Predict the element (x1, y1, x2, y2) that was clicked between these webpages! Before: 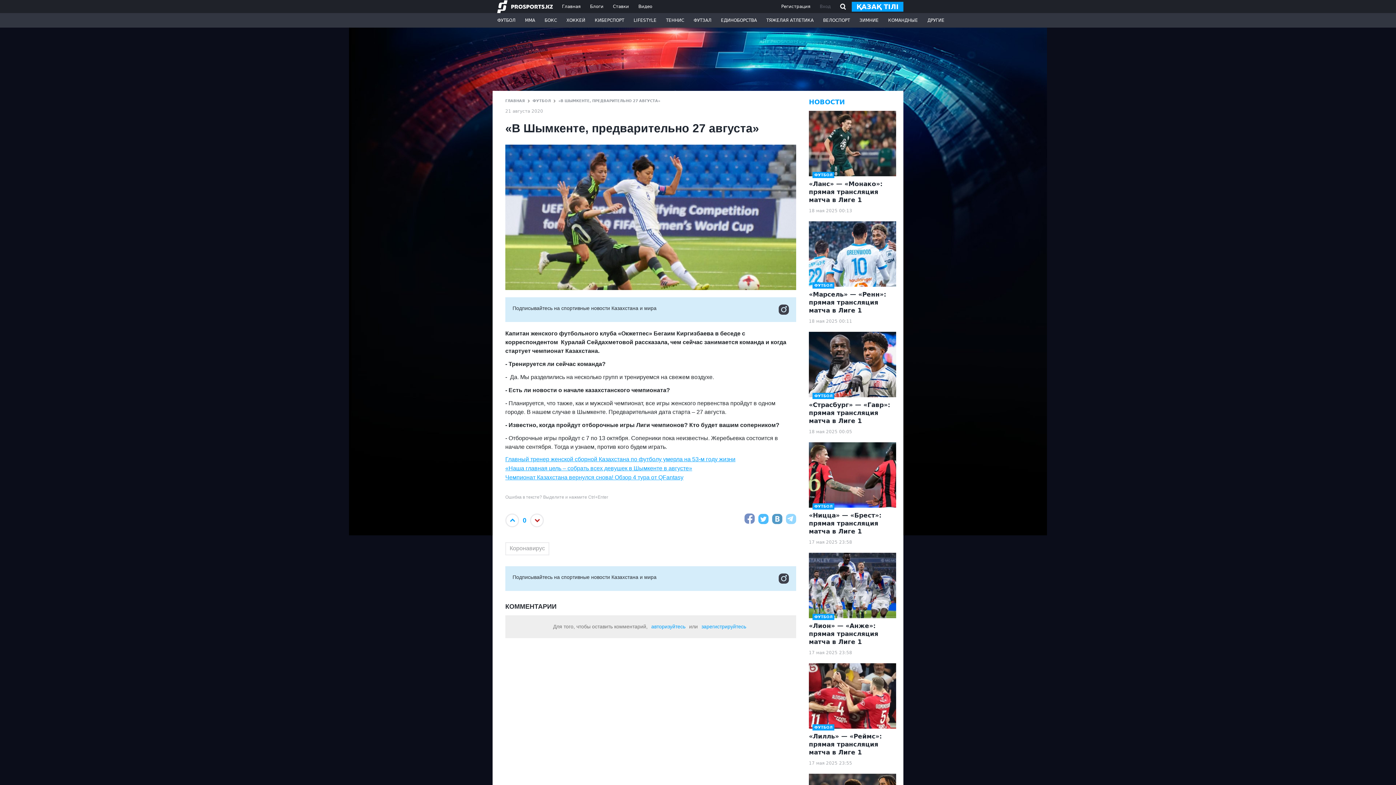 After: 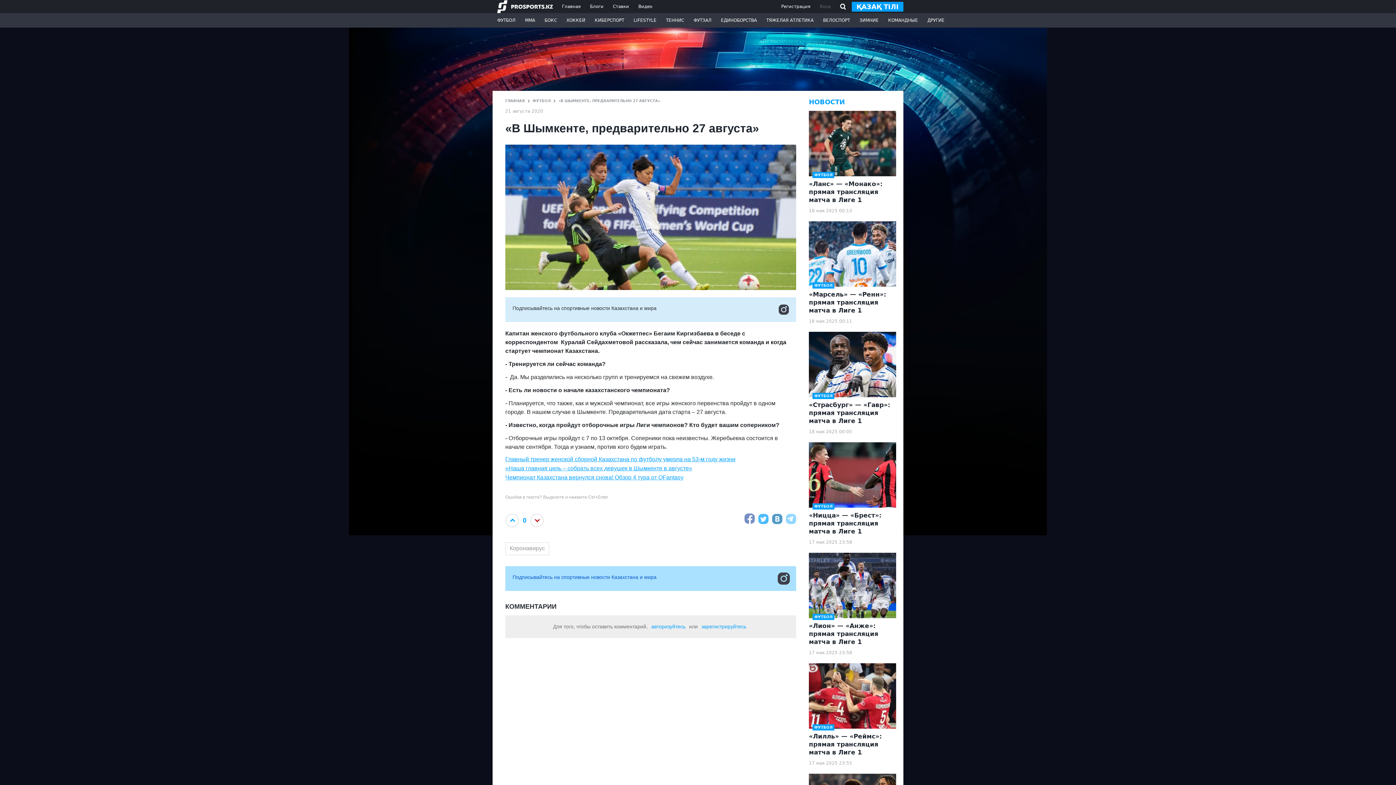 Action: bbox: (505, 566, 796, 591) label: Подписывайтесь на cпортивные новости Казахстана и мира